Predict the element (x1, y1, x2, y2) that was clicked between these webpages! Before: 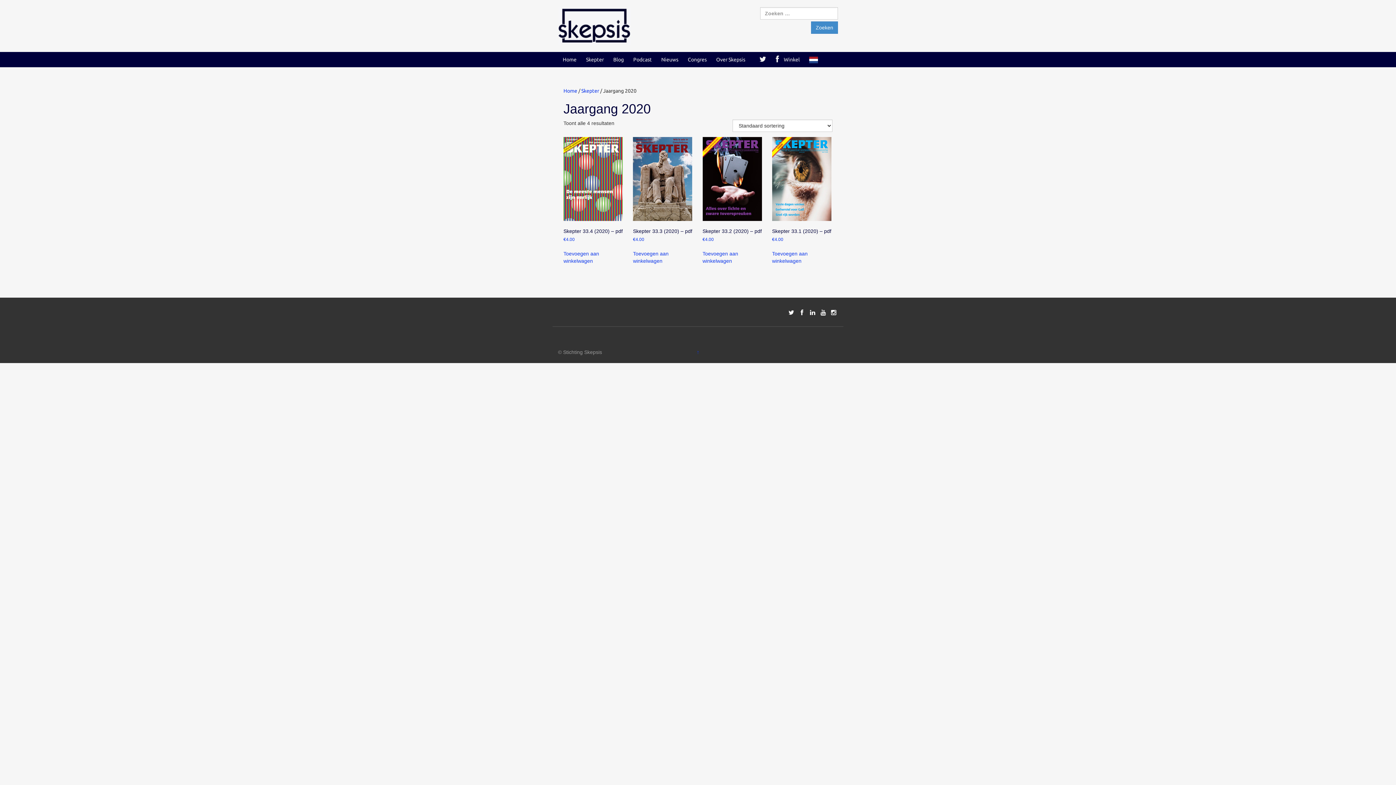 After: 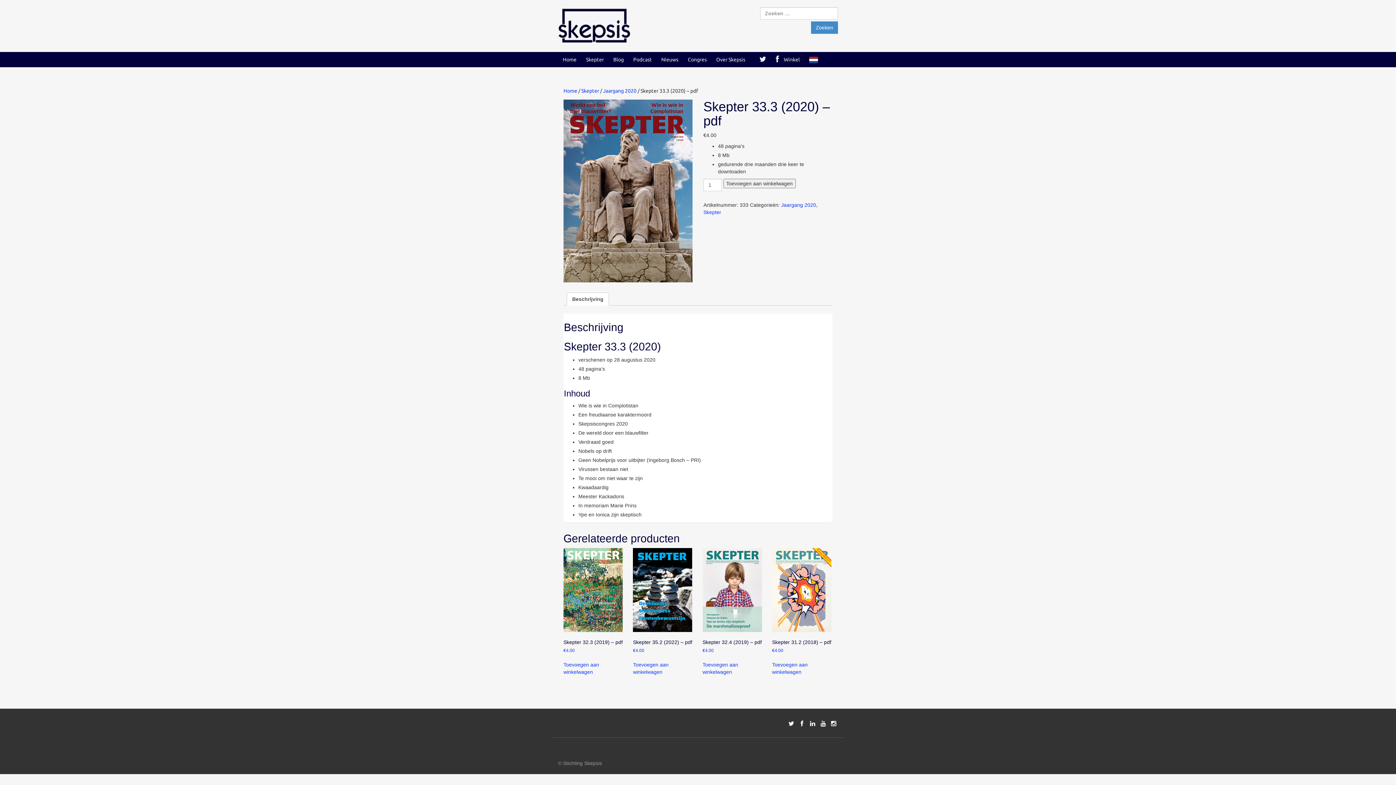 Action: label: Skepter 33.3 (2020) – pdf
€4.00 bbox: (633, 137, 692, 242)